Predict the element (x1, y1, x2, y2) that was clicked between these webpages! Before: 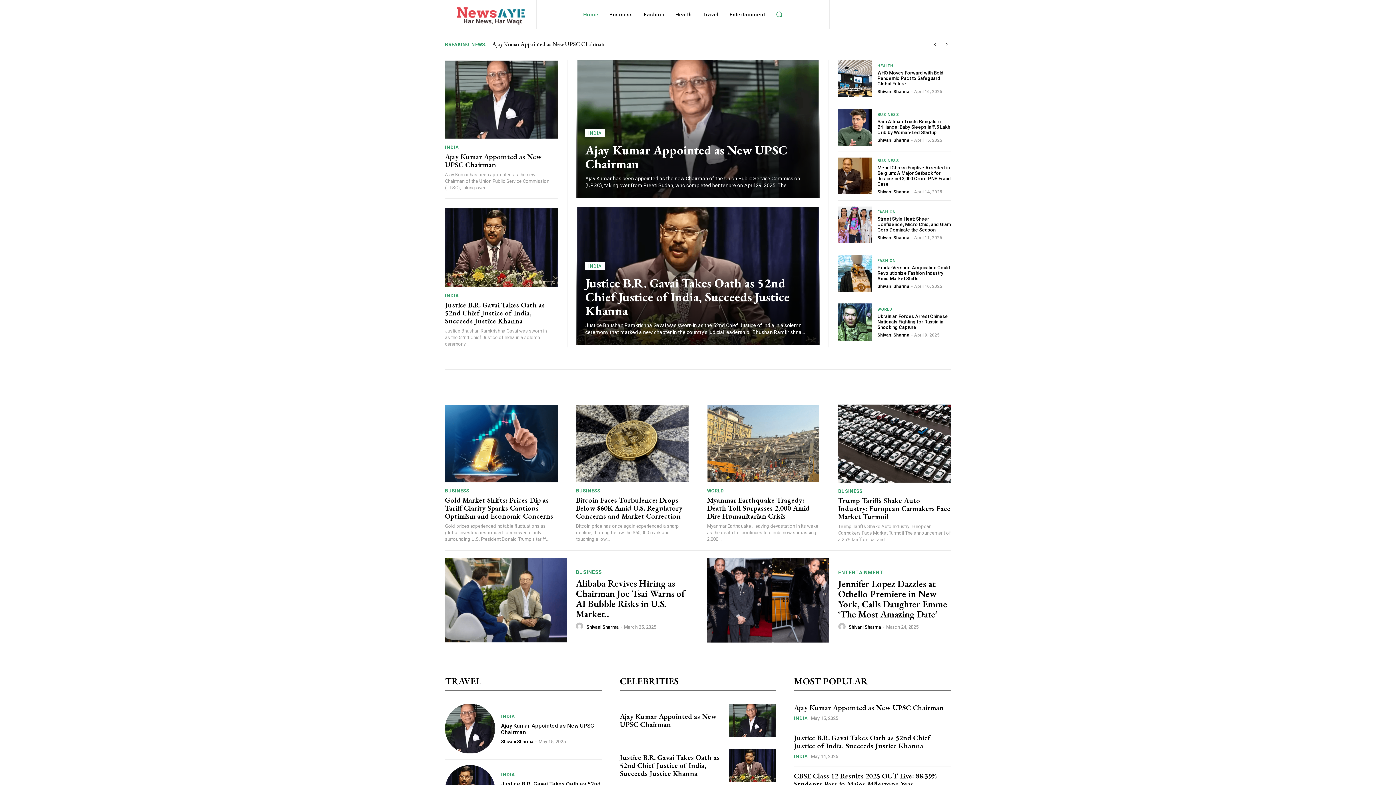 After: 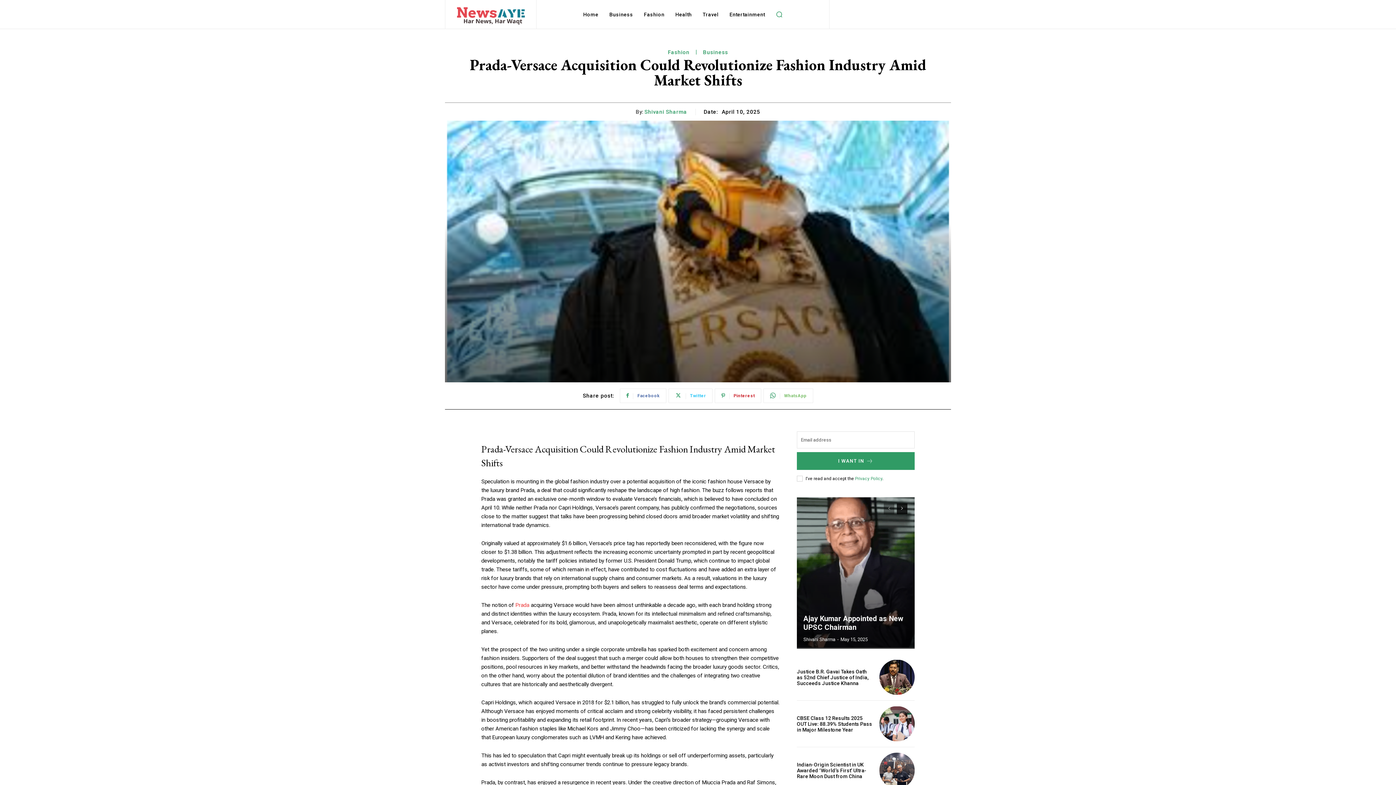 Action: bbox: (877, 265, 950, 281) label: Prada-Versace Acquisition Could Revolutionize Fashion Industry Amid Market Shifts